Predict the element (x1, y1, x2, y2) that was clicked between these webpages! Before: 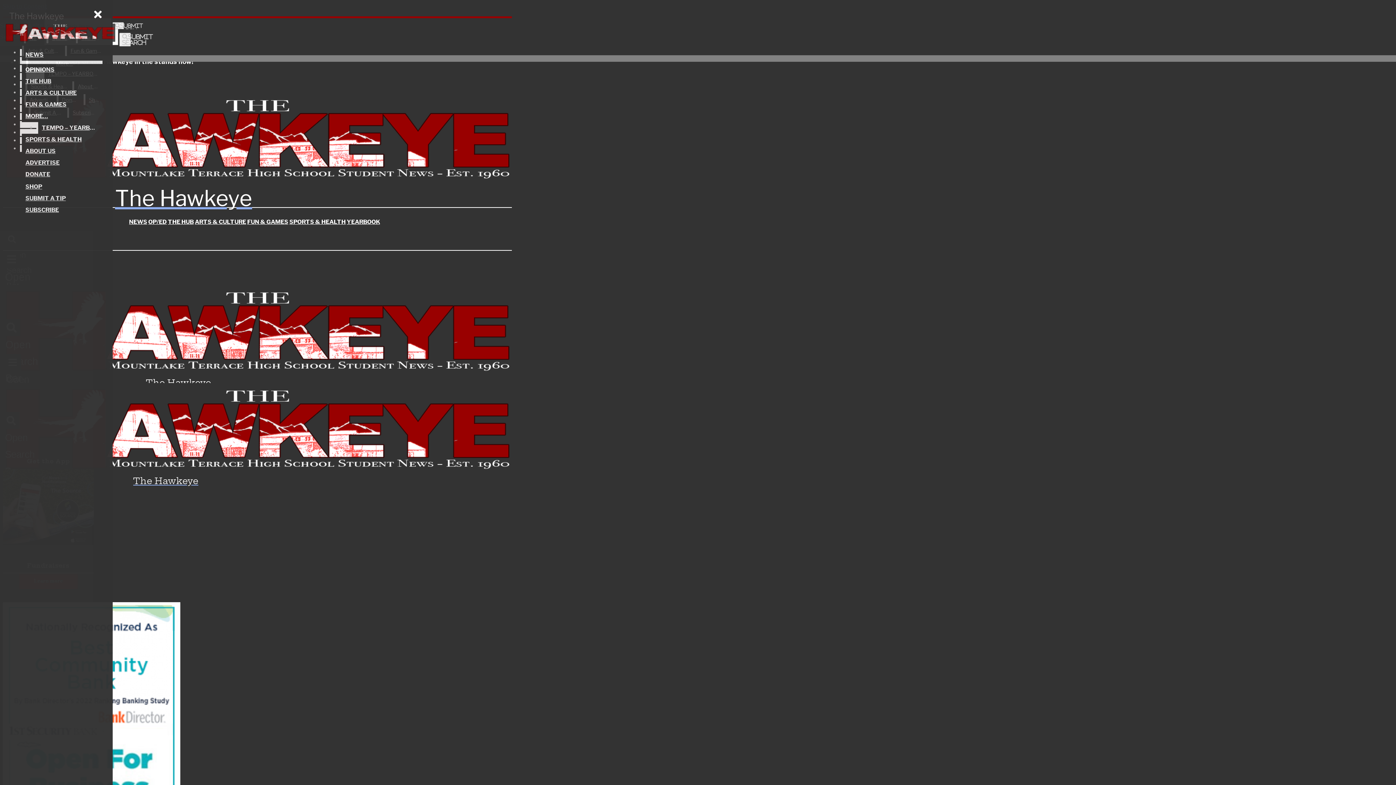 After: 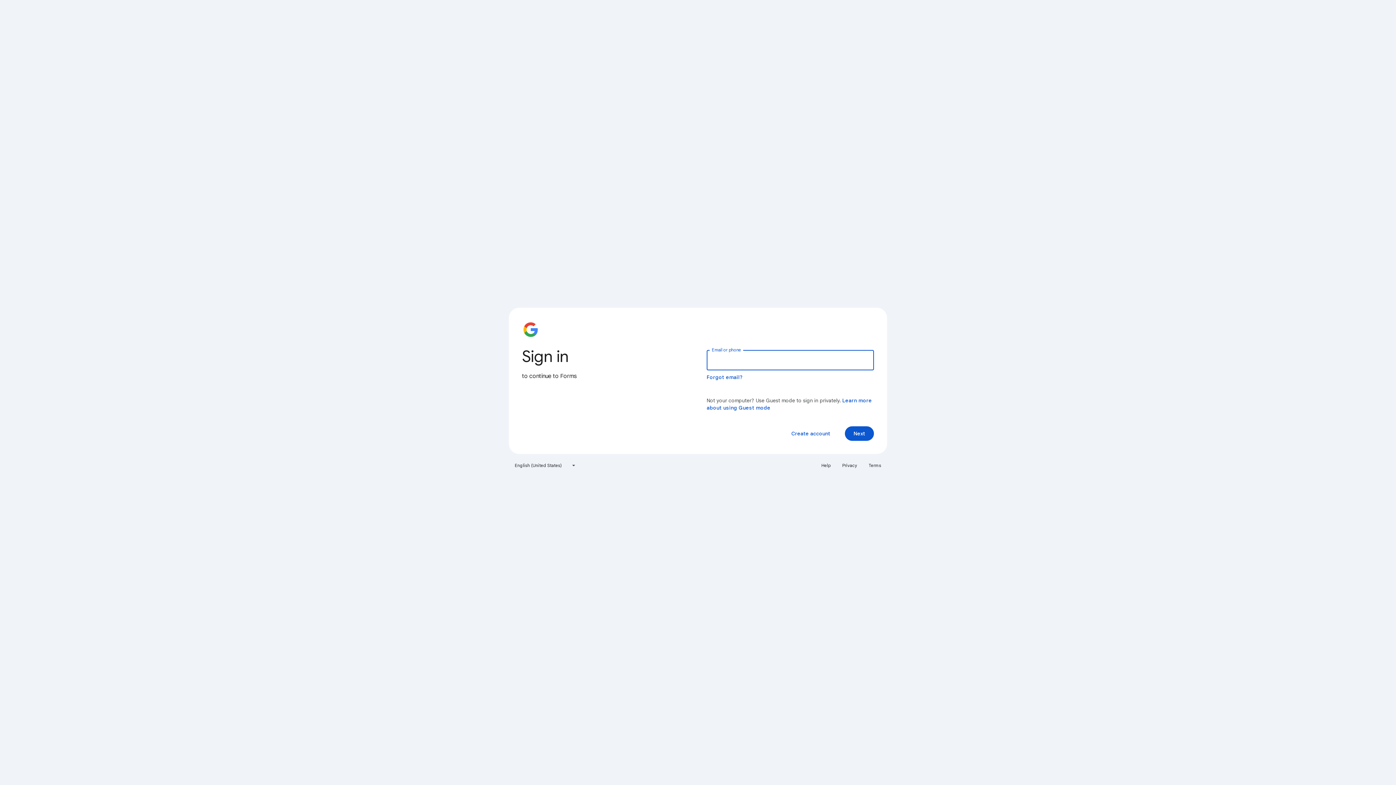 Action: bbox: (21, 192, 102, 204) label: SUBMIT A TIP